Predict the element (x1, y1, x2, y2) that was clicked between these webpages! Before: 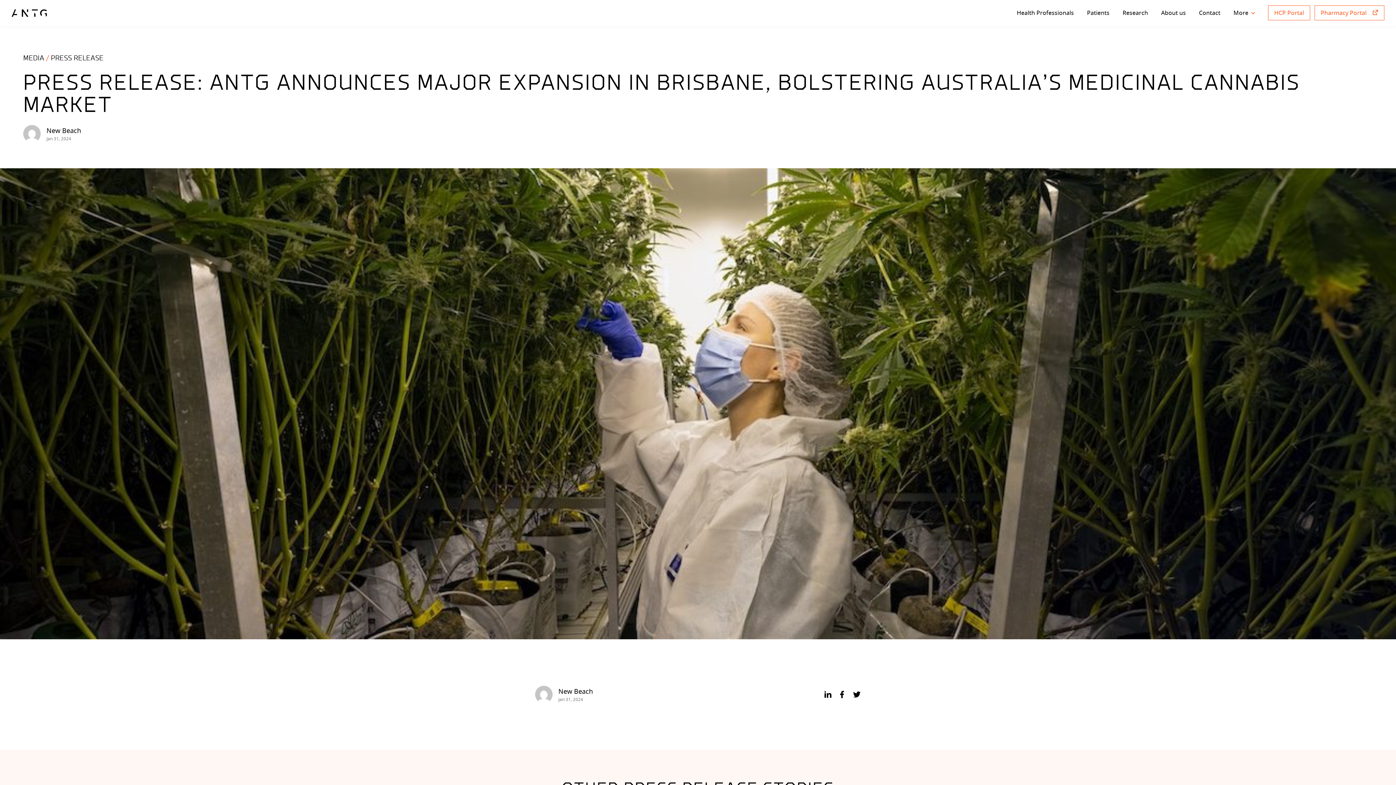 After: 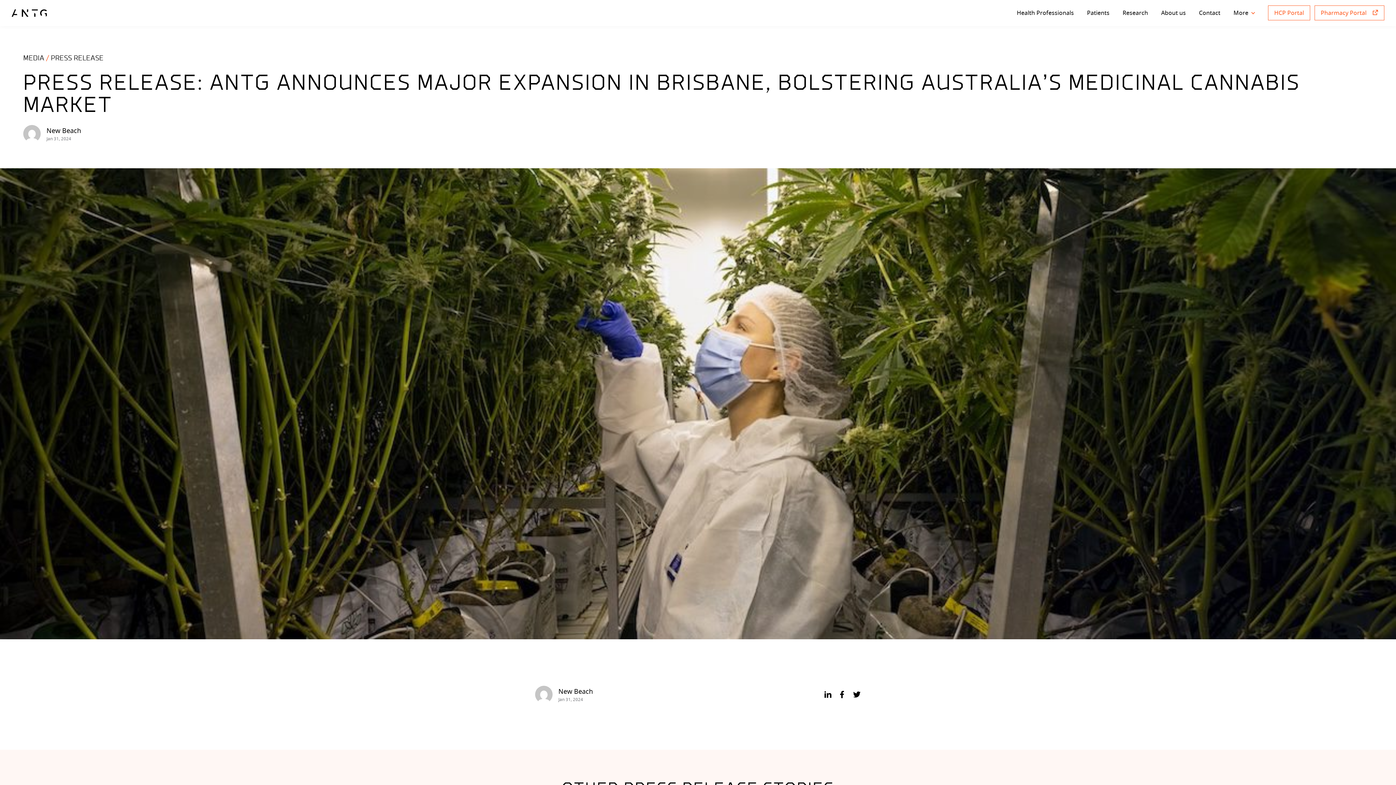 Action: bbox: (840, 691, 844, 698)